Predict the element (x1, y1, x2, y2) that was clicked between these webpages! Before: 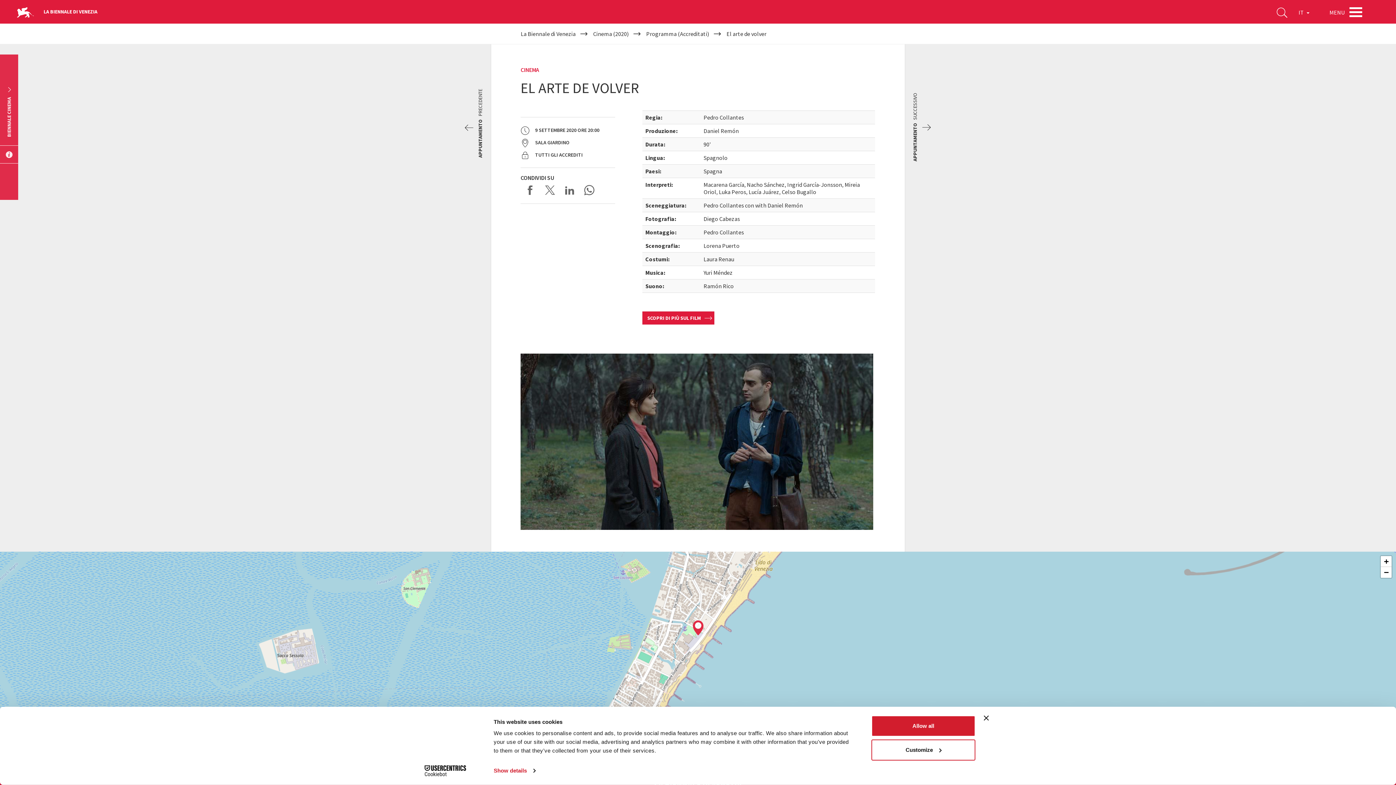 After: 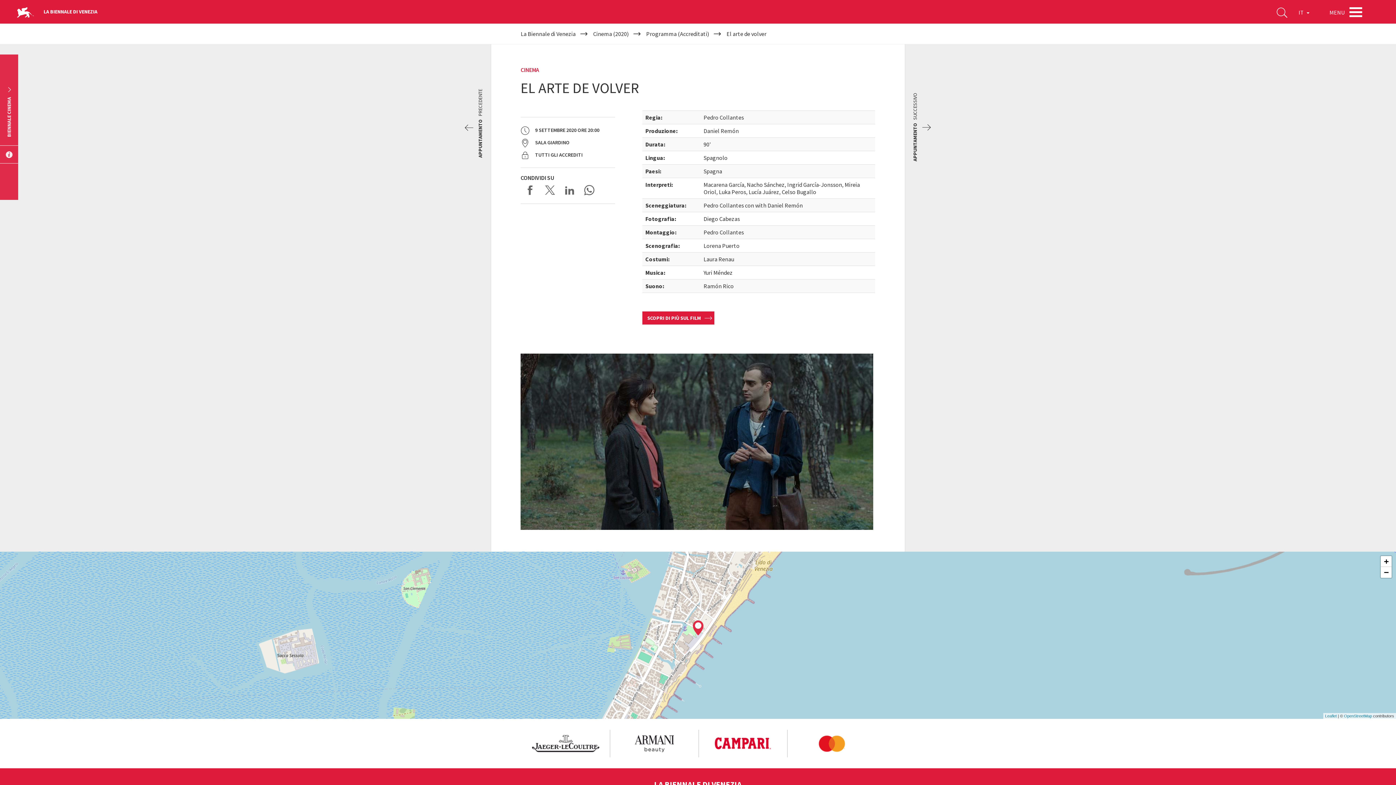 Action: bbox: (984, 715, 989, 721) label: Close banner